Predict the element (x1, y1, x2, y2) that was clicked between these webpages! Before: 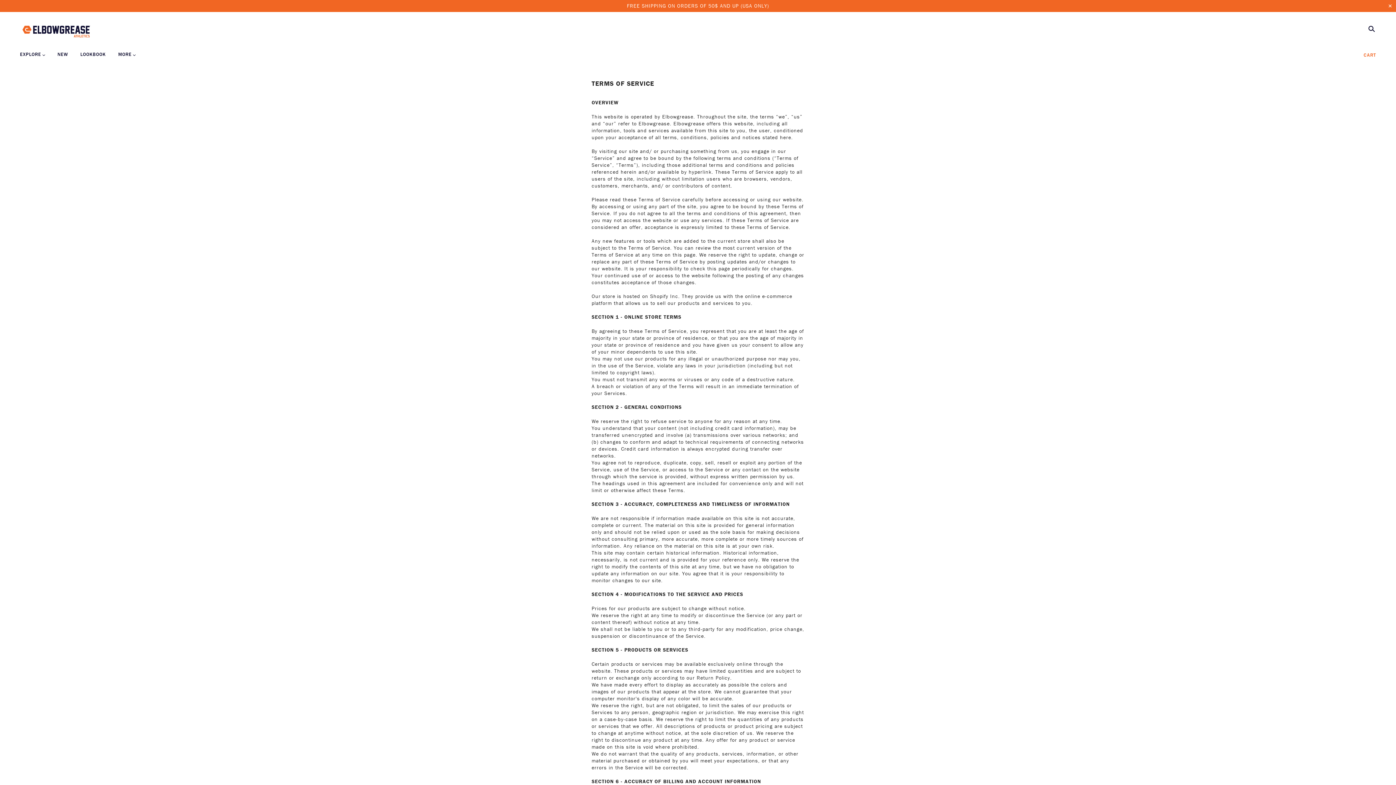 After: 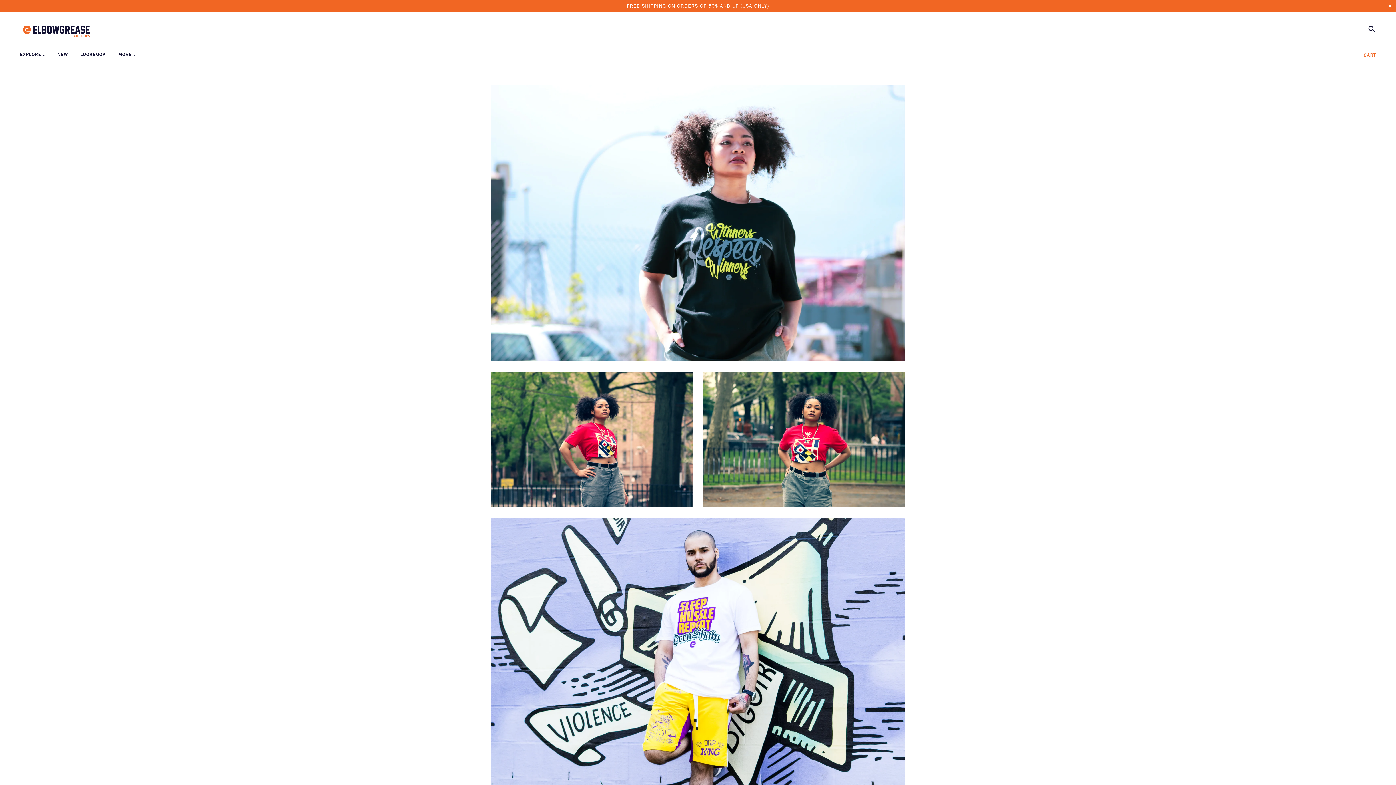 Action: bbox: (74, 46, 111, 68) label: LOOKBOOK